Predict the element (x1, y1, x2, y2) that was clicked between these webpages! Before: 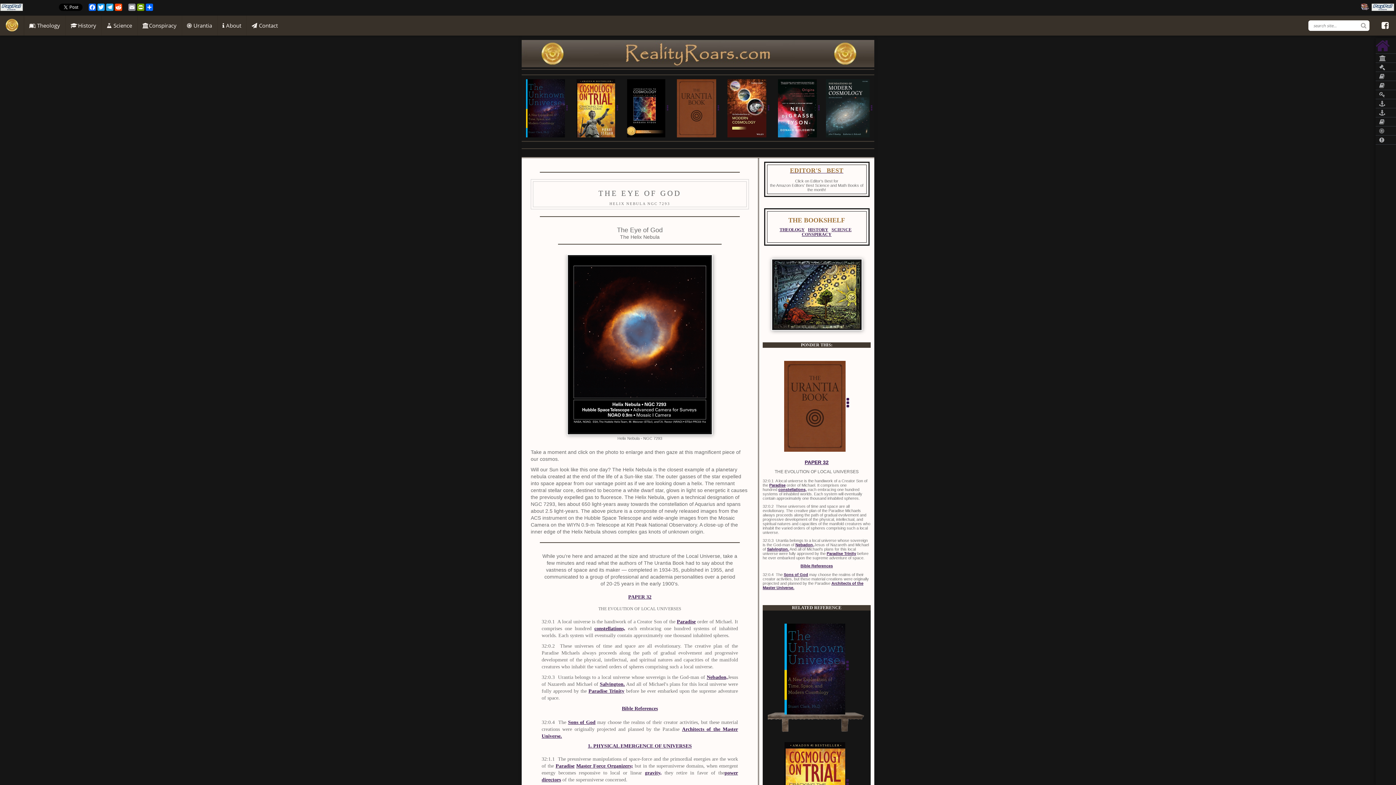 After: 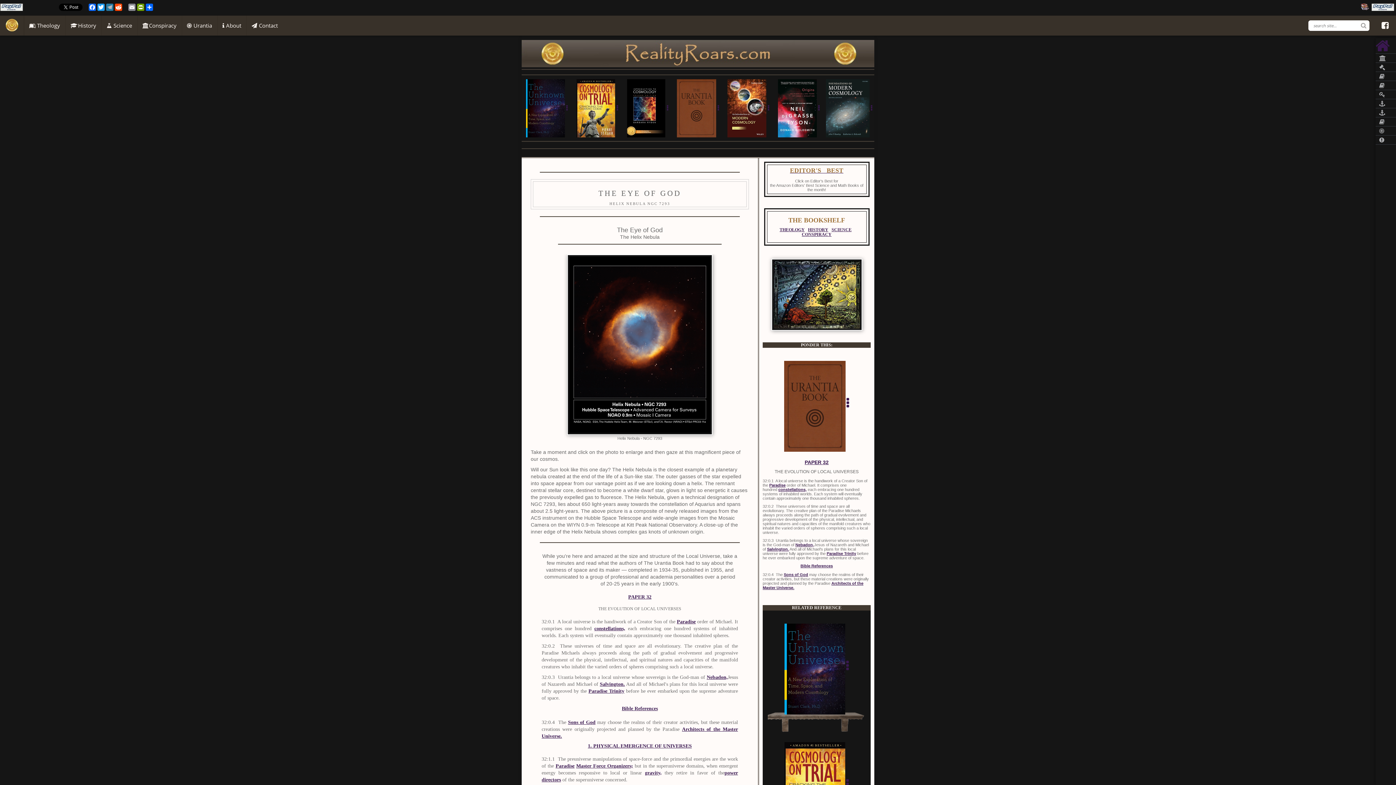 Action: bbox: (105, 3, 114, 10) label: Telegram